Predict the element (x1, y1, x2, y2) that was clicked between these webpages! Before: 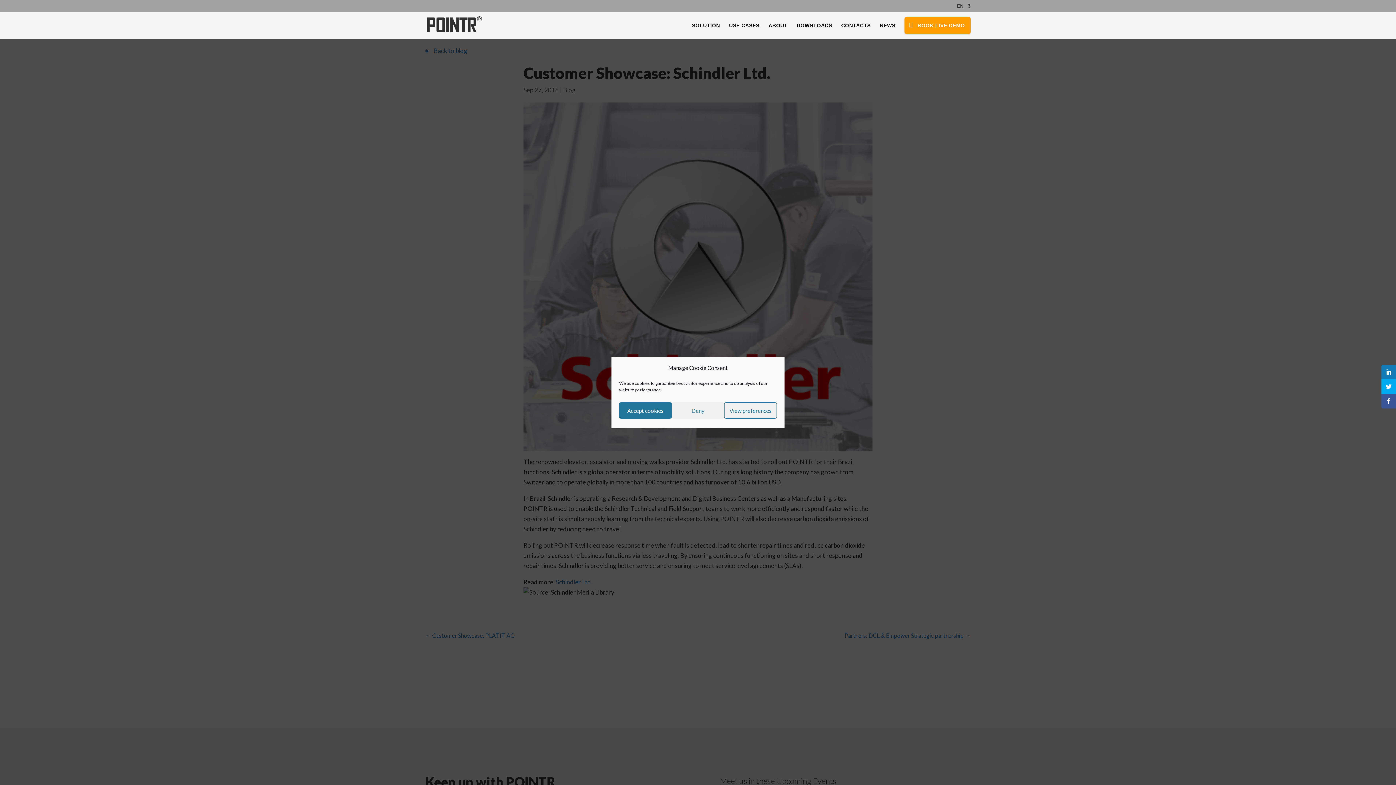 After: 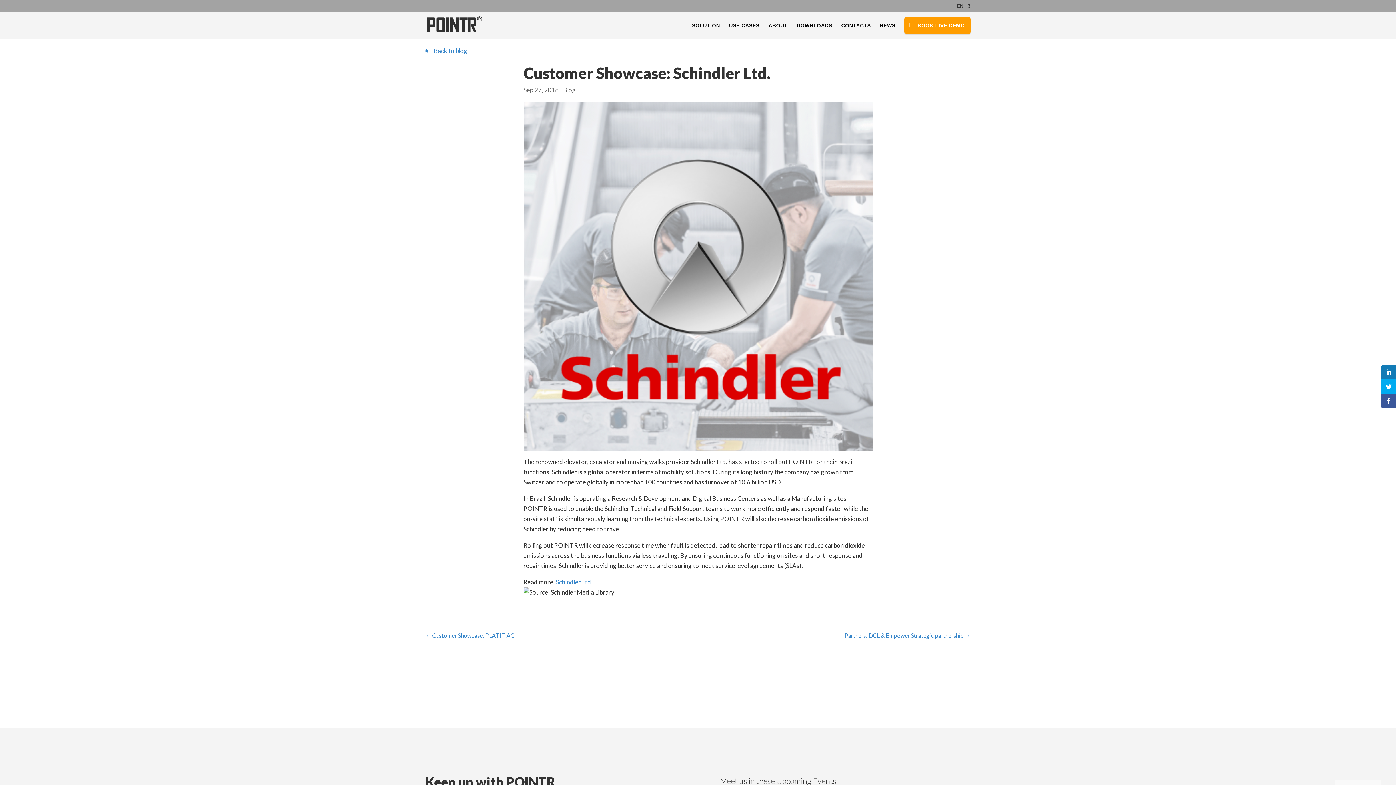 Action: label: Deny bbox: (671, 402, 724, 418)